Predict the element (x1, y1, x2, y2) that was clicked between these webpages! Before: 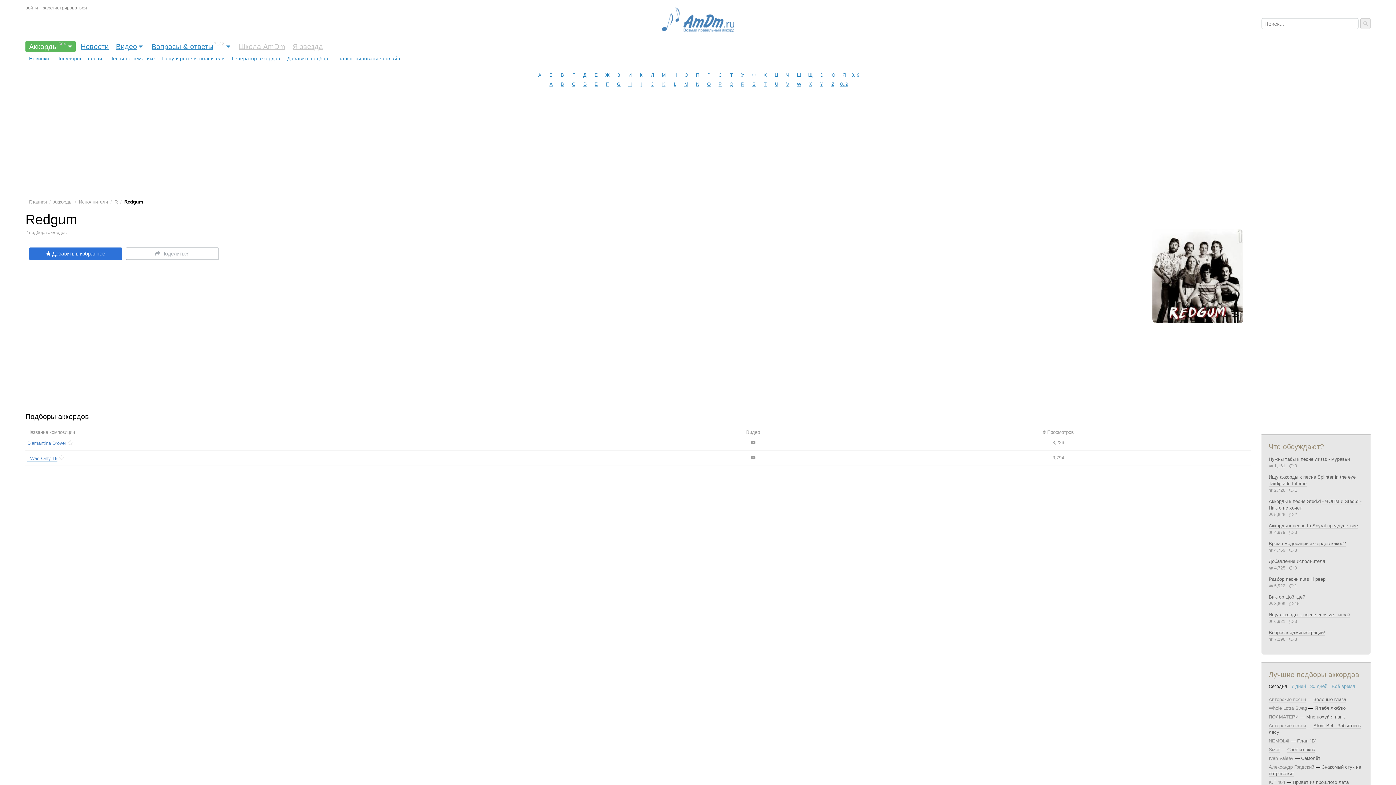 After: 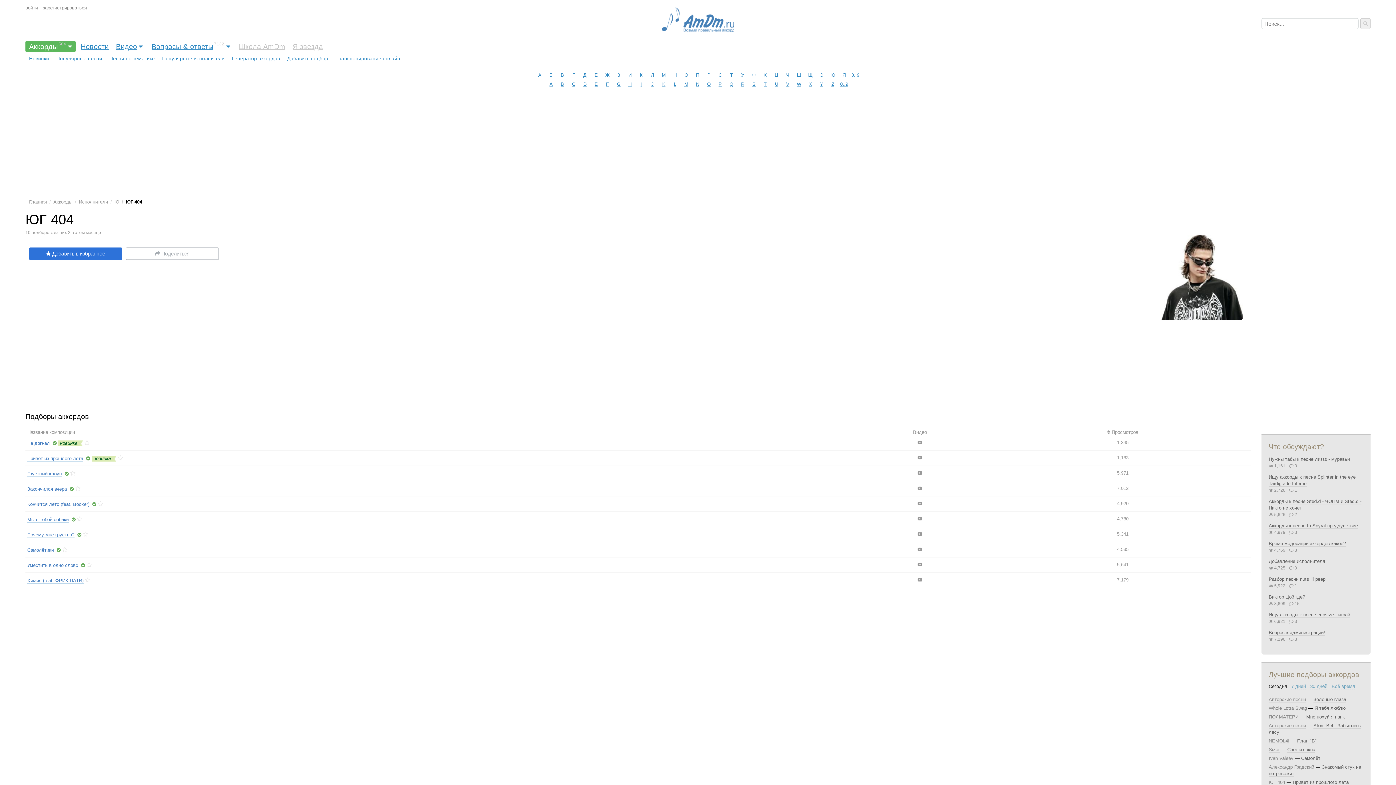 Action: label: ЮГ 404 bbox: (1269, 779, 1285, 785)